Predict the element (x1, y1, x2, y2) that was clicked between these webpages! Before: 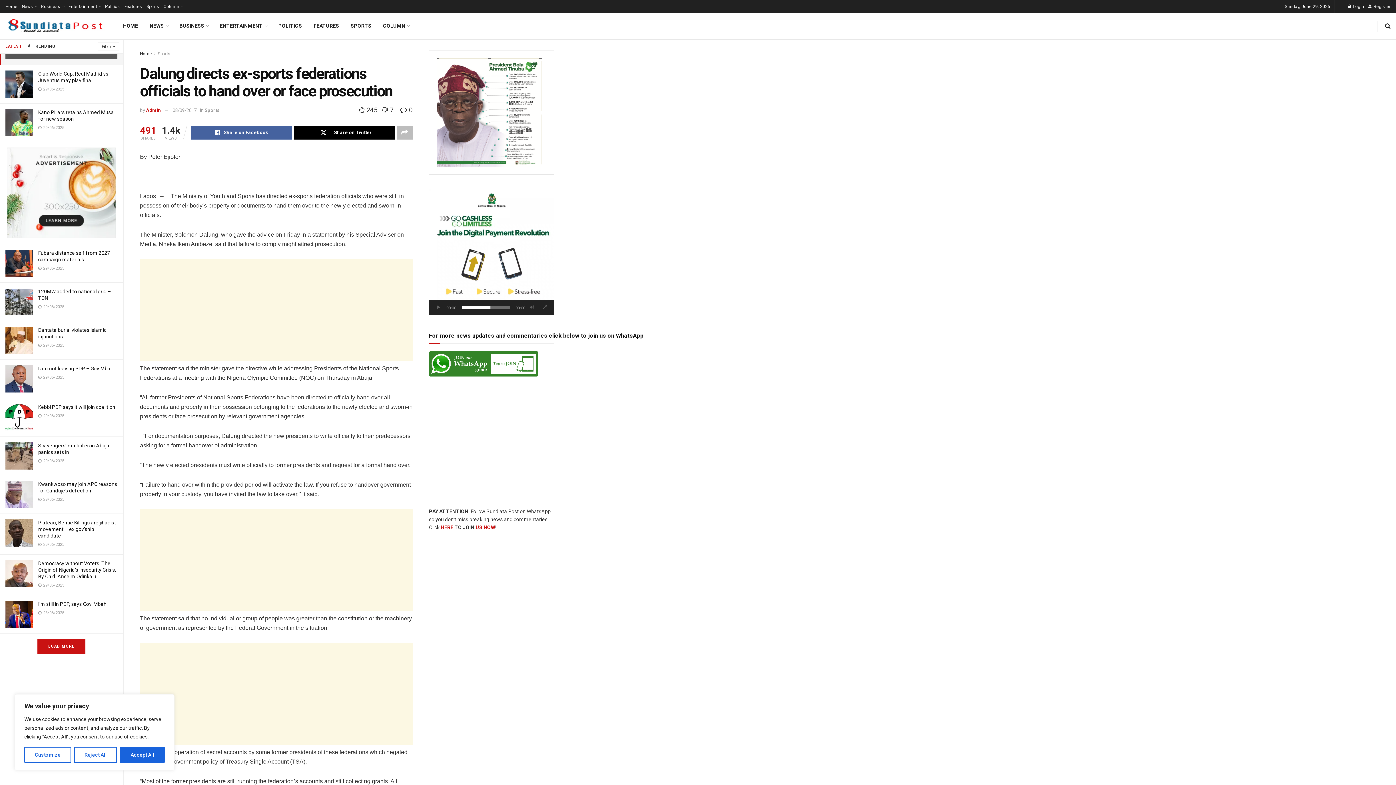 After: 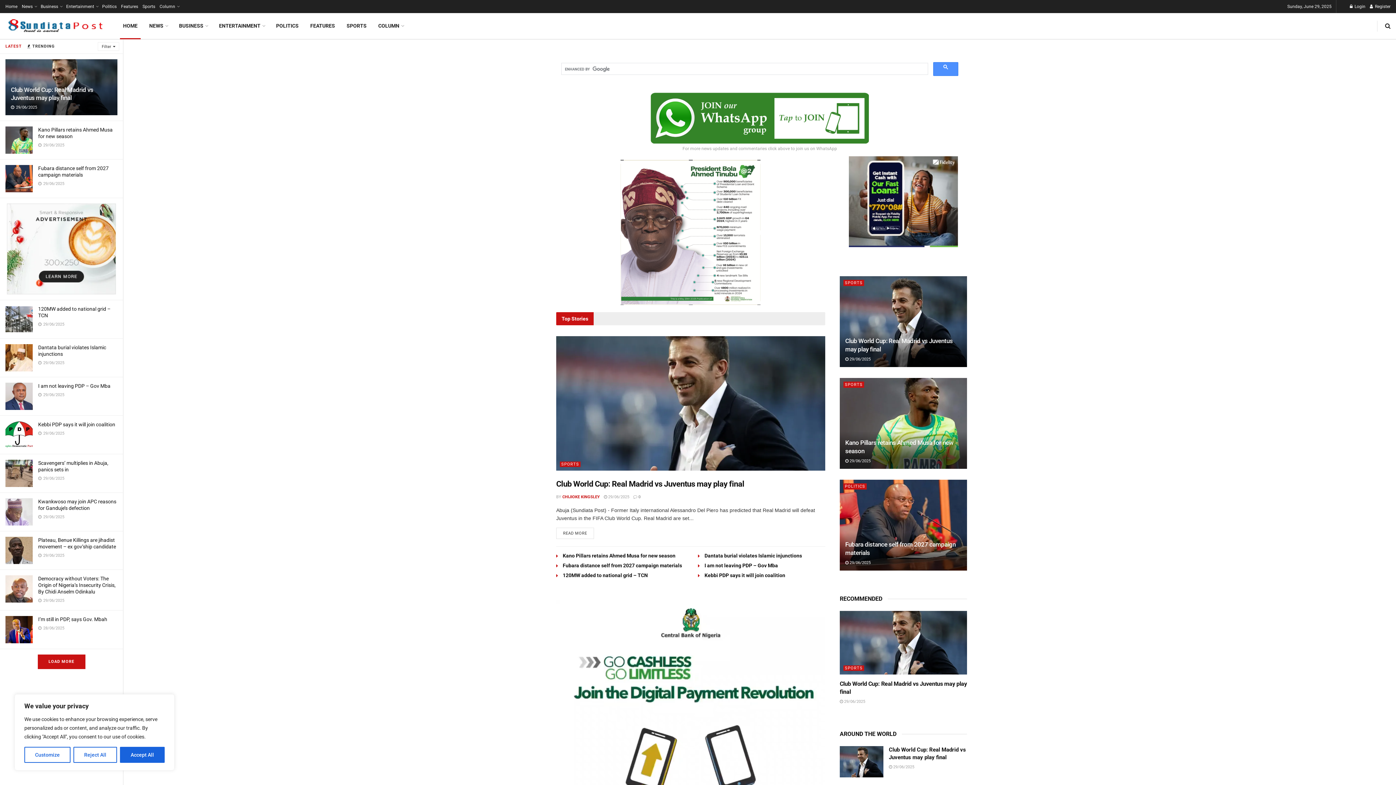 Action: label: Home bbox: (140, 51, 152, 56)